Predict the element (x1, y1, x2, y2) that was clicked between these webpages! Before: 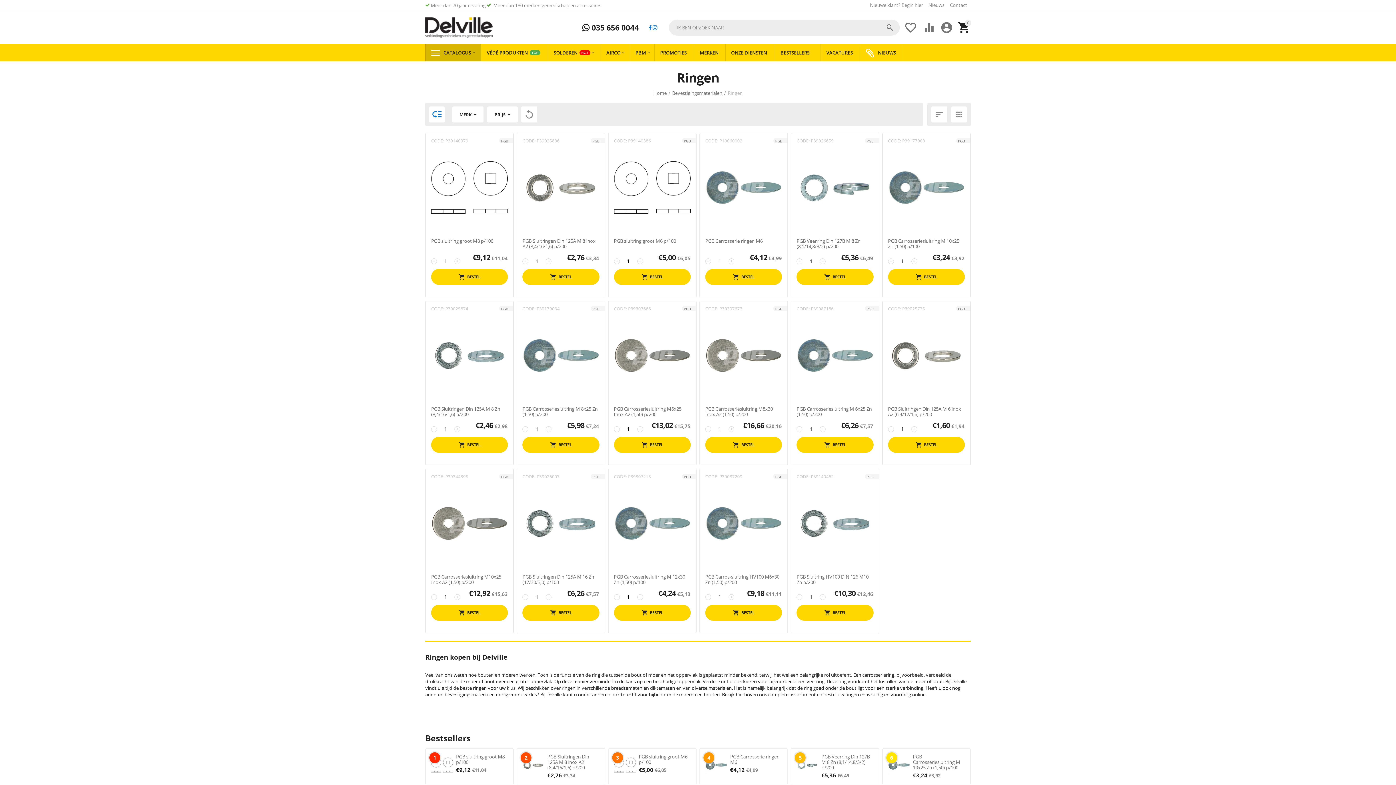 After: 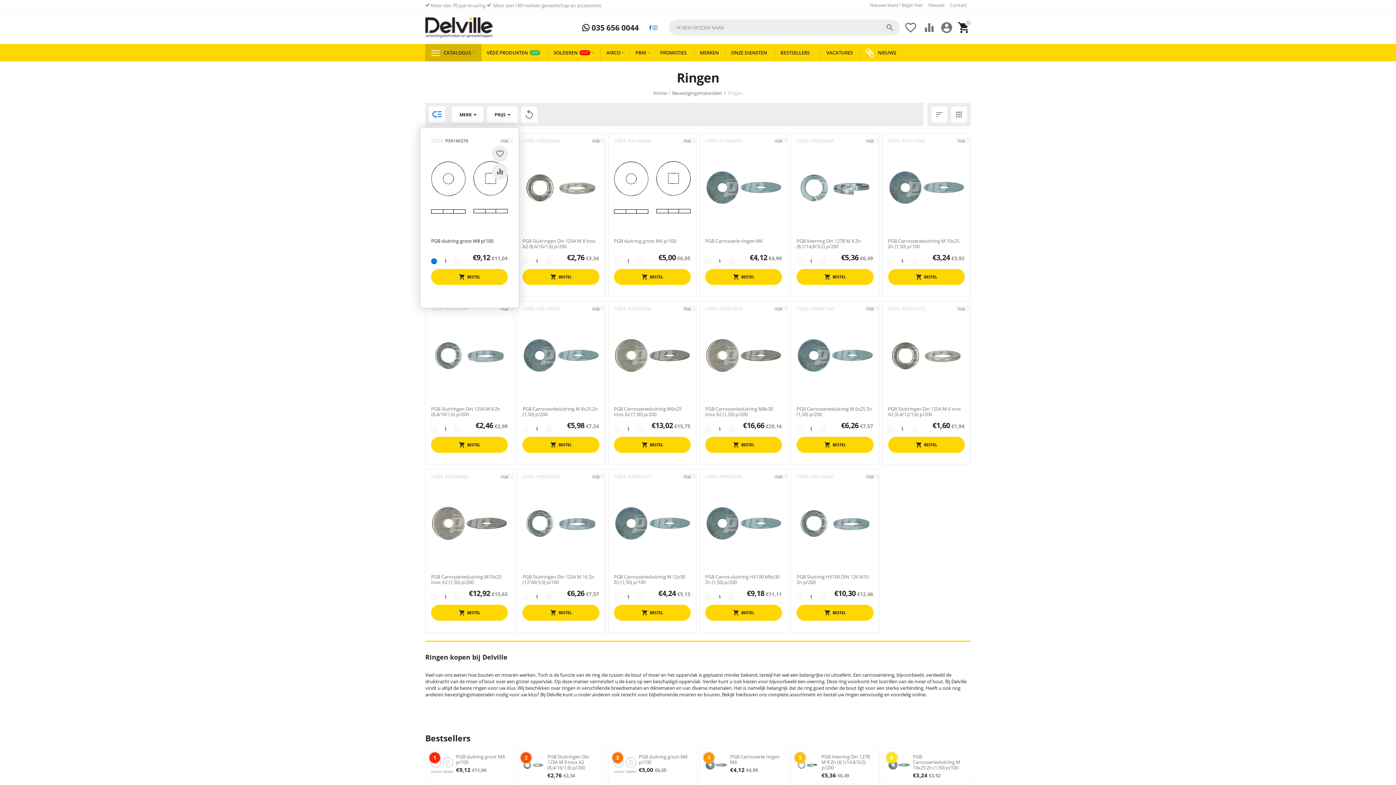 Action: bbox: (431, 258, 437, 264) label: −